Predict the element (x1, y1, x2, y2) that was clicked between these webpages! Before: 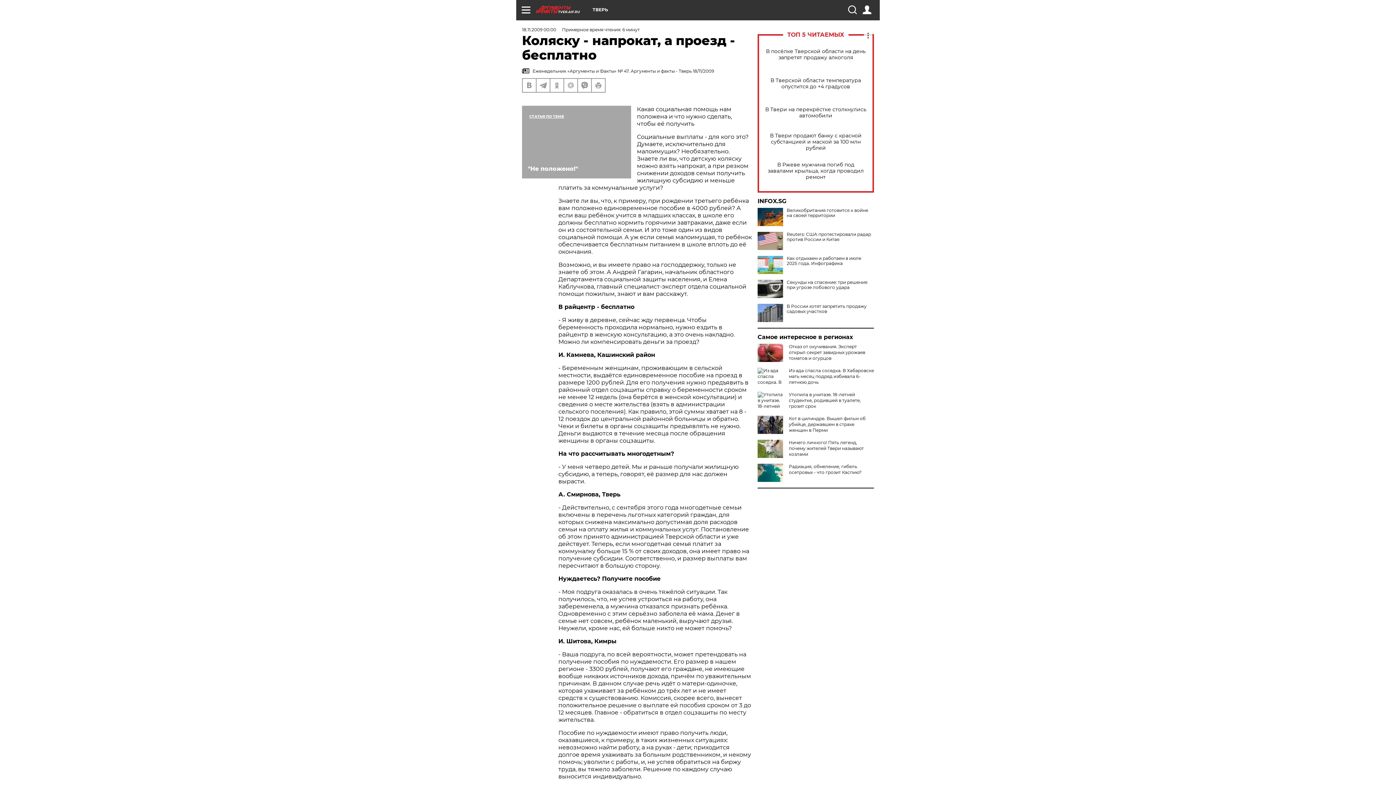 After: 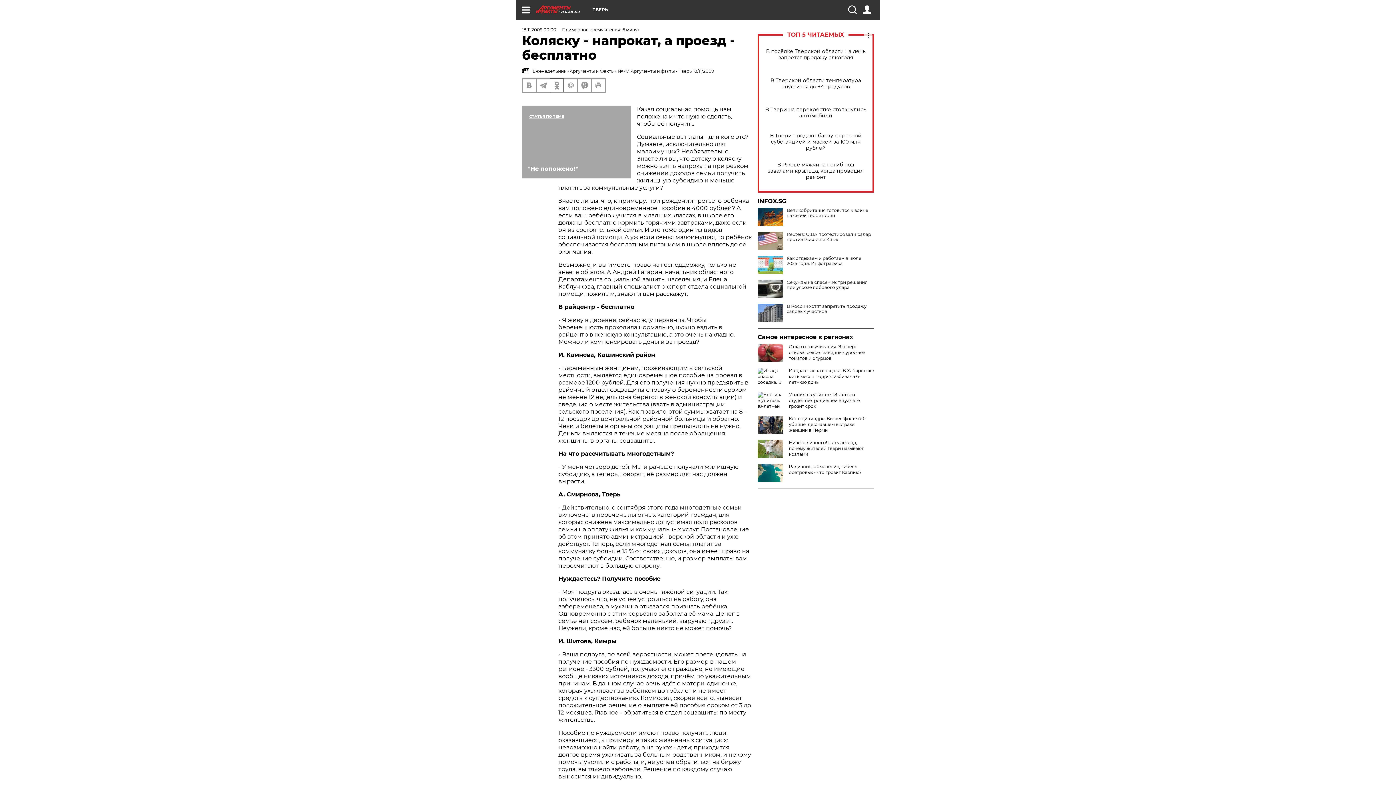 Action: bbox: (550, 78, 563, 92)